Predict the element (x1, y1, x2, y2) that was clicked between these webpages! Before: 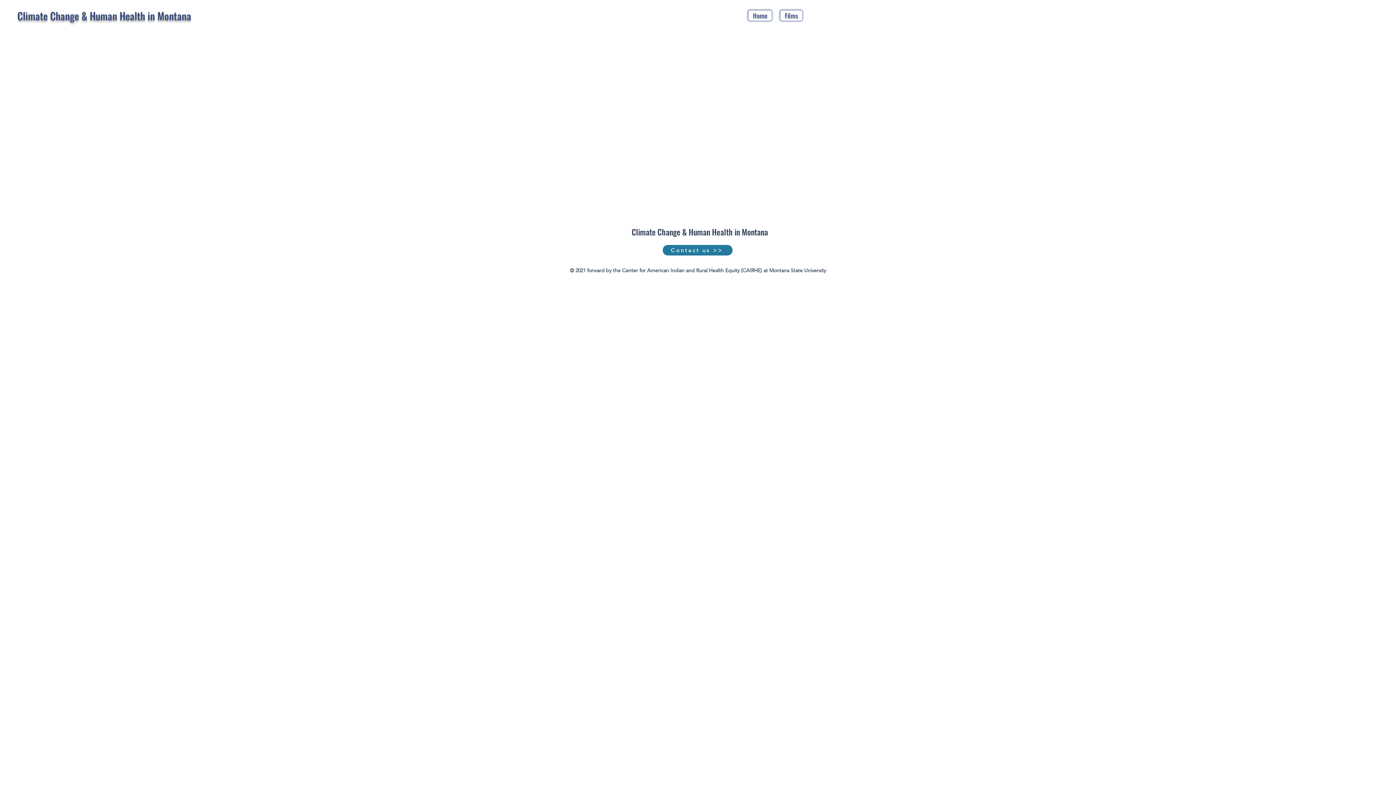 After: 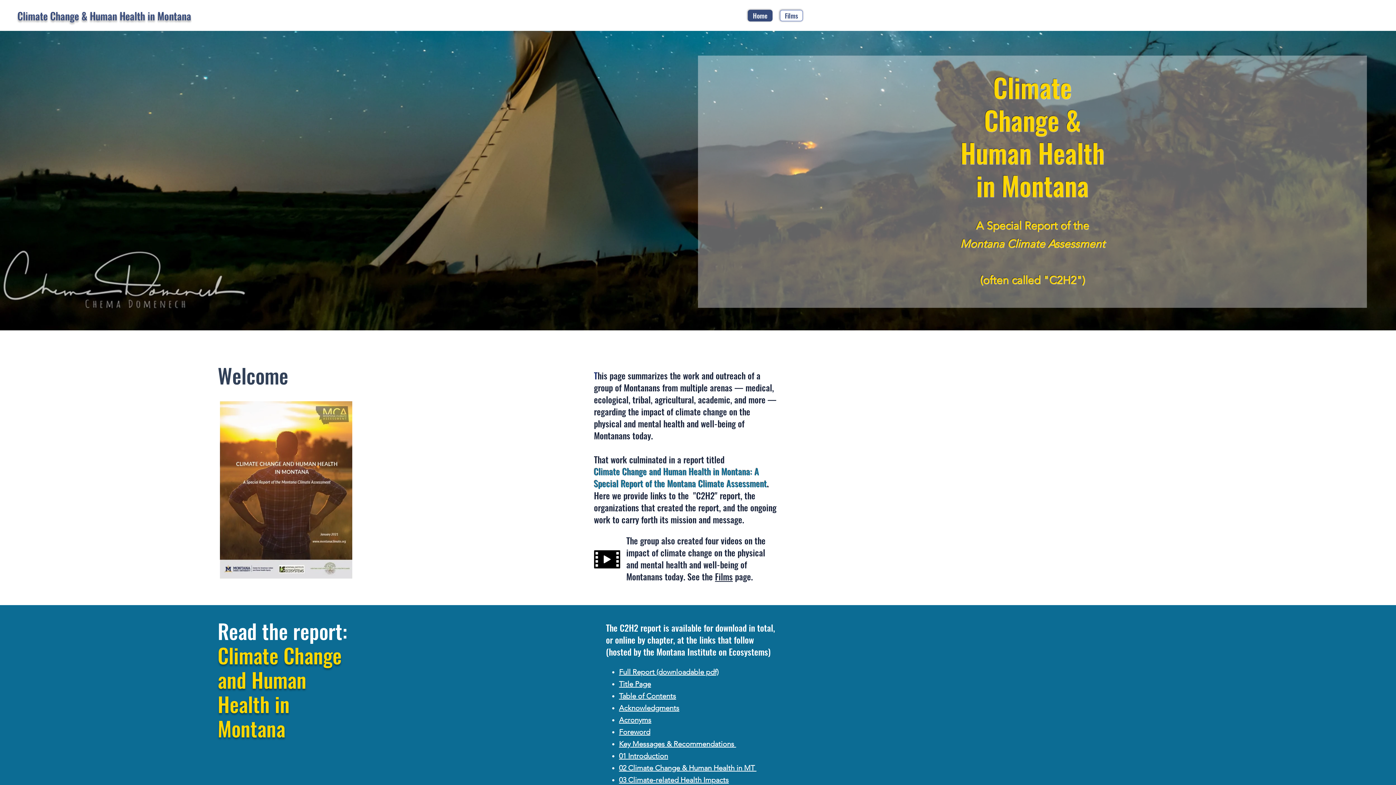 Action: bbox: (748, 9, 772, 21) label: Home